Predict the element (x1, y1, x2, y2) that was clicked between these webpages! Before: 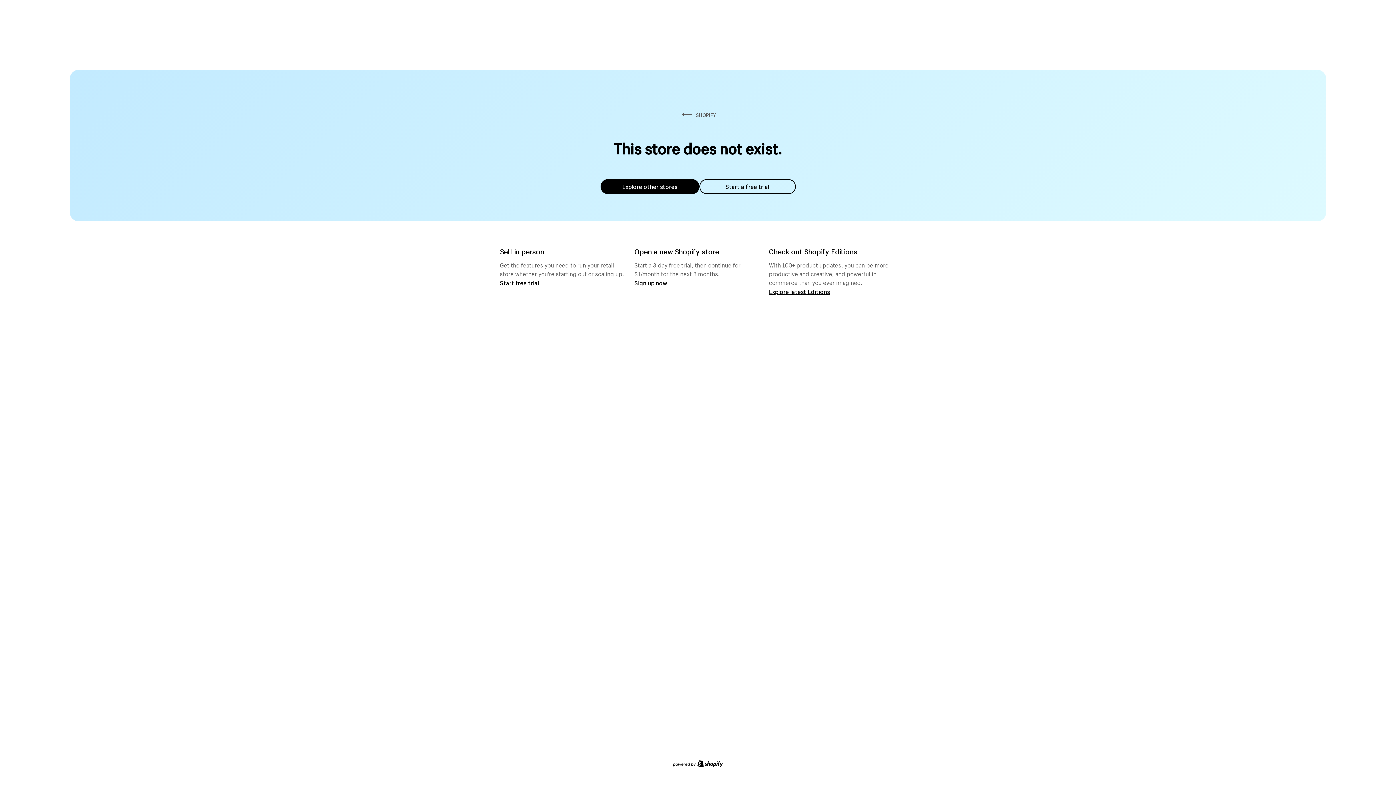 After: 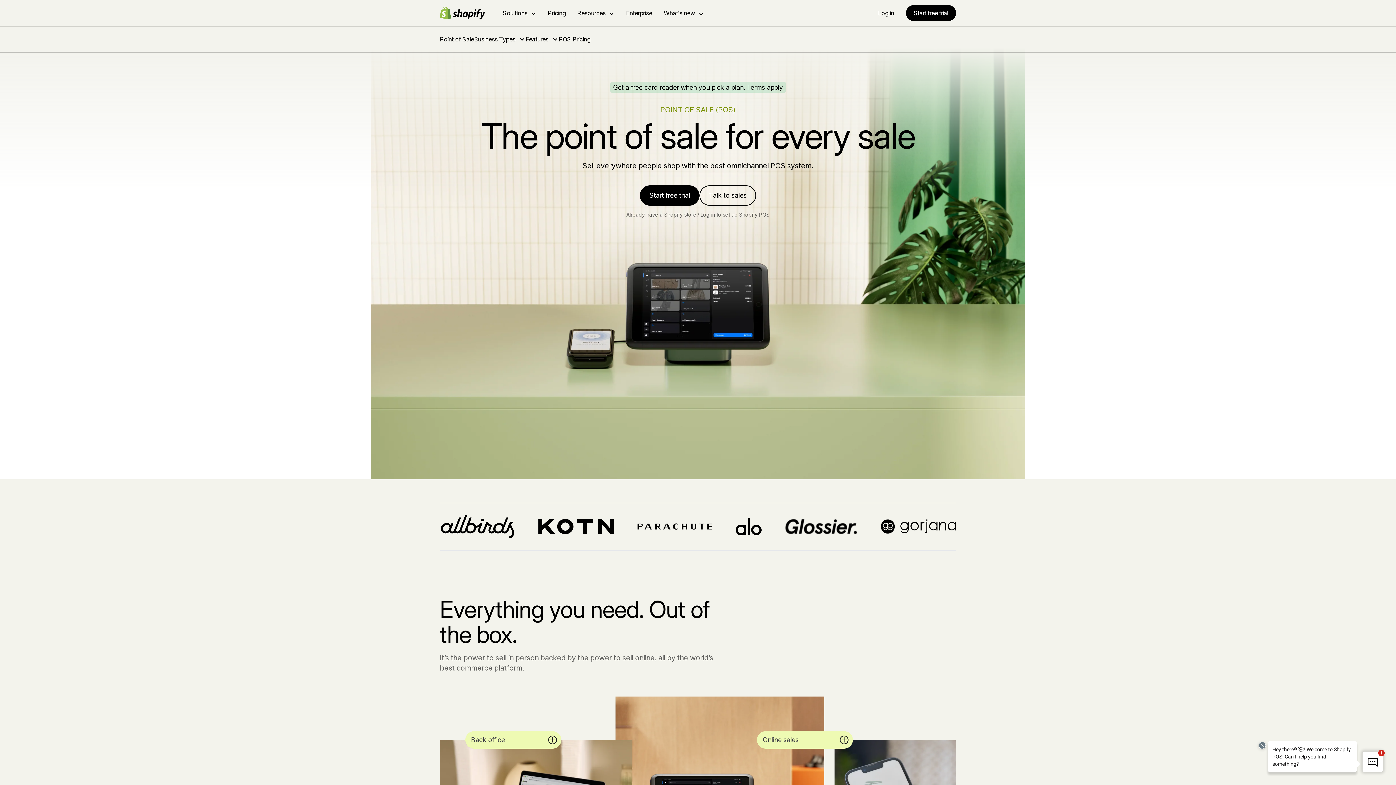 Action: label: Start free trial bbox: (500, 279, 539, 286)